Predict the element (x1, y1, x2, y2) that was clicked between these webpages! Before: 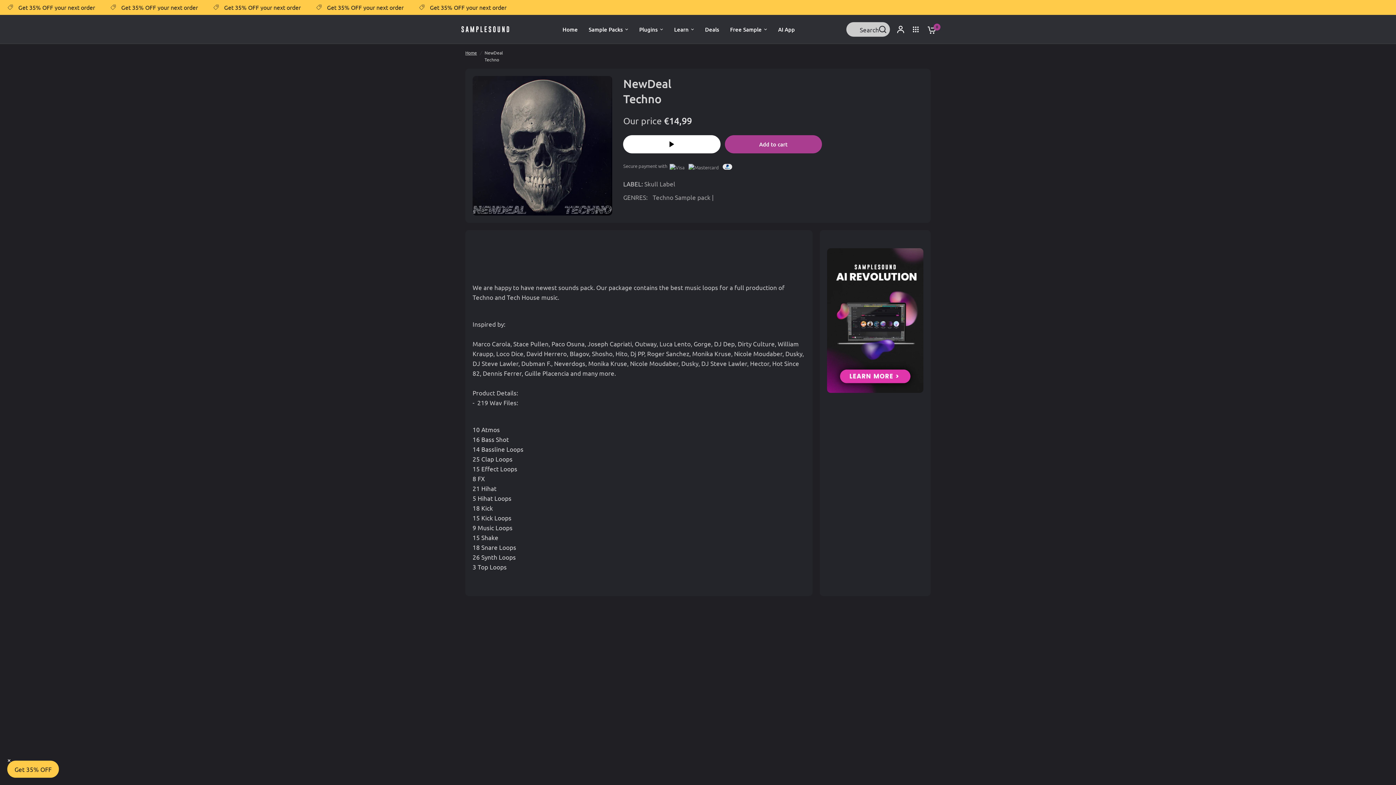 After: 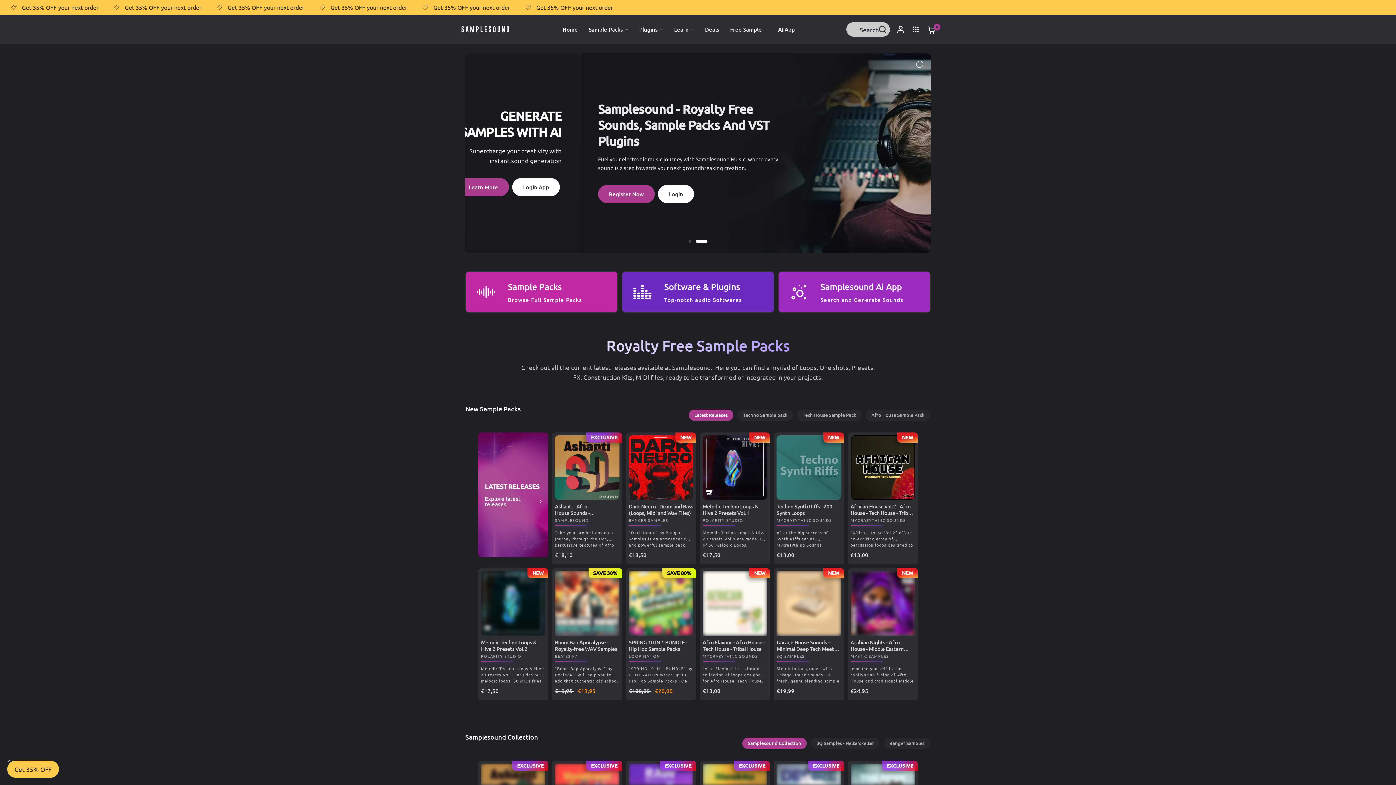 Action: bbox: (460, 24, 511, 34)